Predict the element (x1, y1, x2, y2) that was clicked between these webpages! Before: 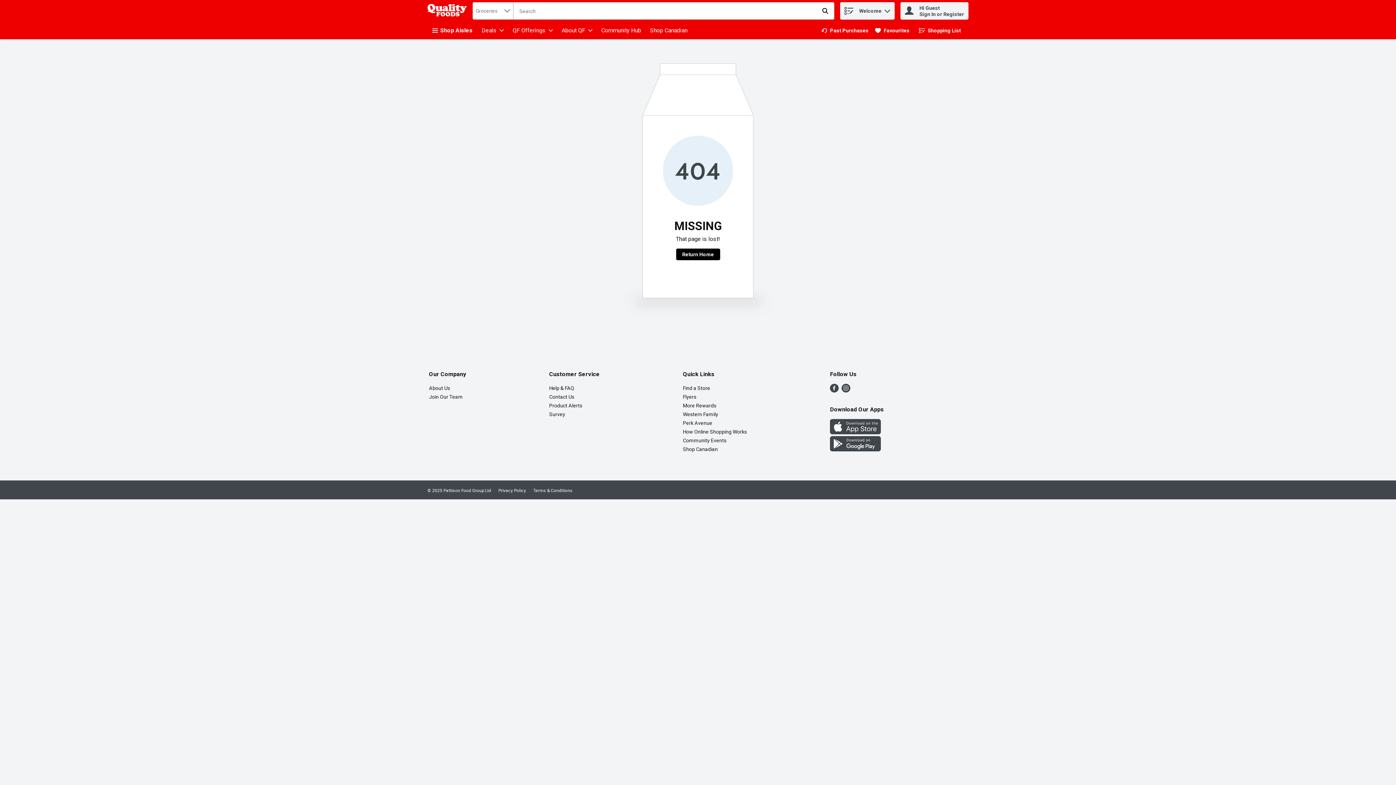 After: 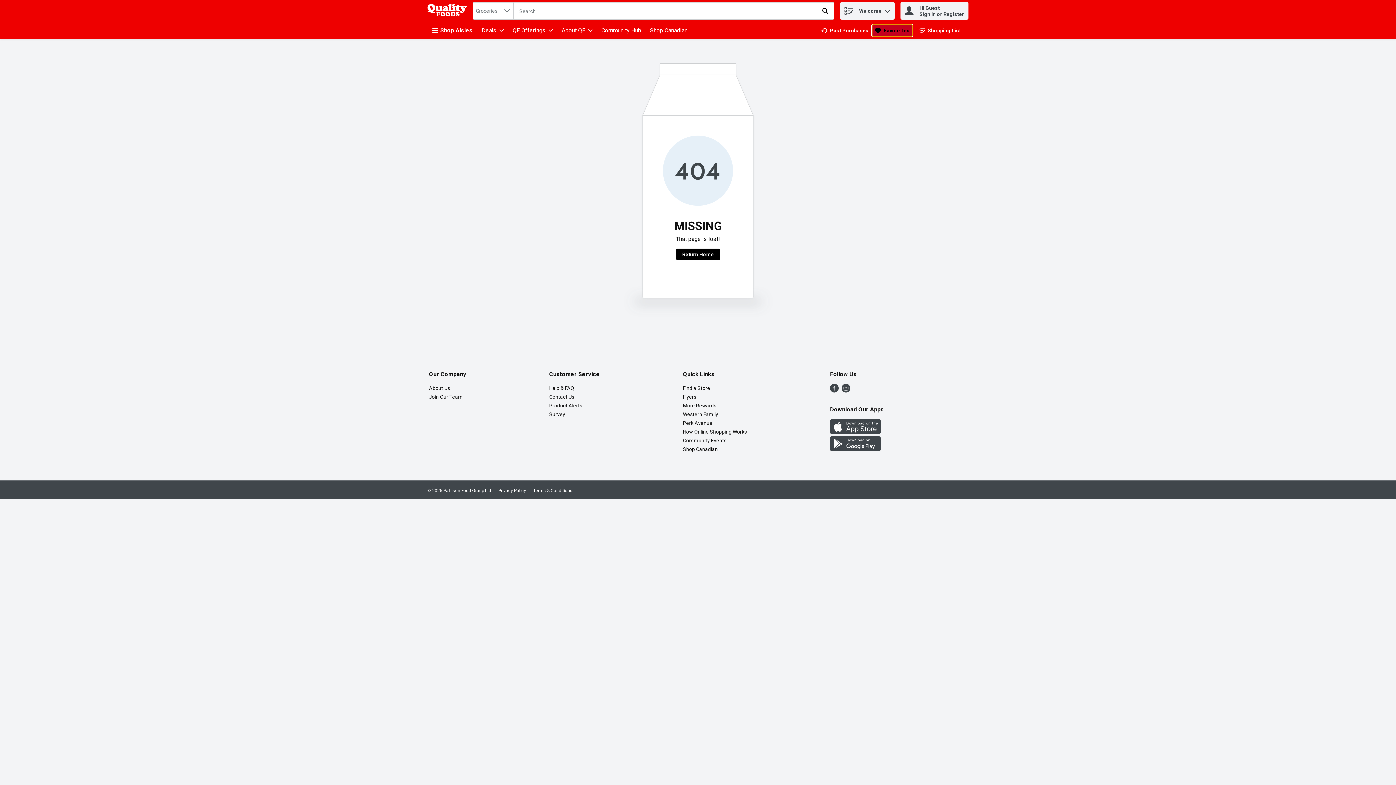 Action: label: Favourites bbox: (872, 24, 913, 36)